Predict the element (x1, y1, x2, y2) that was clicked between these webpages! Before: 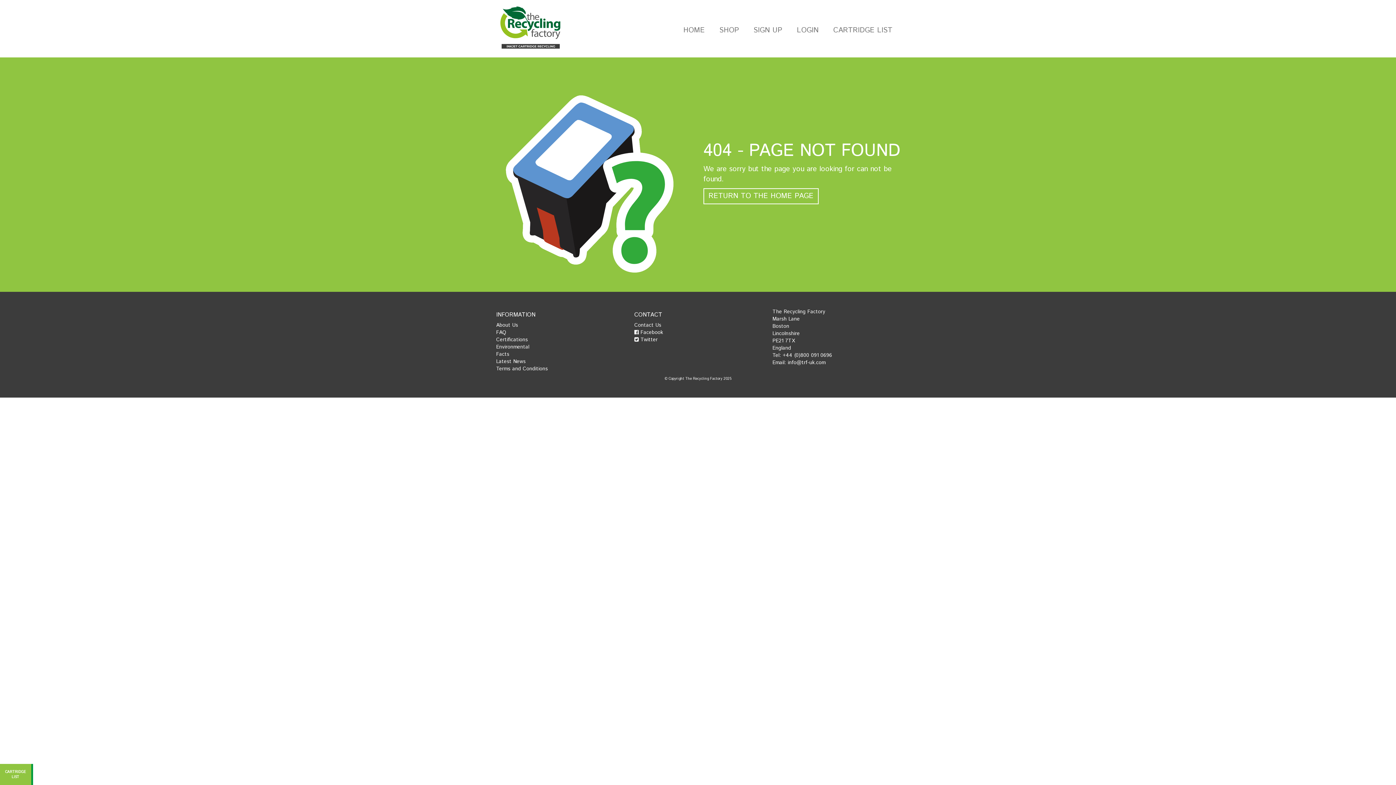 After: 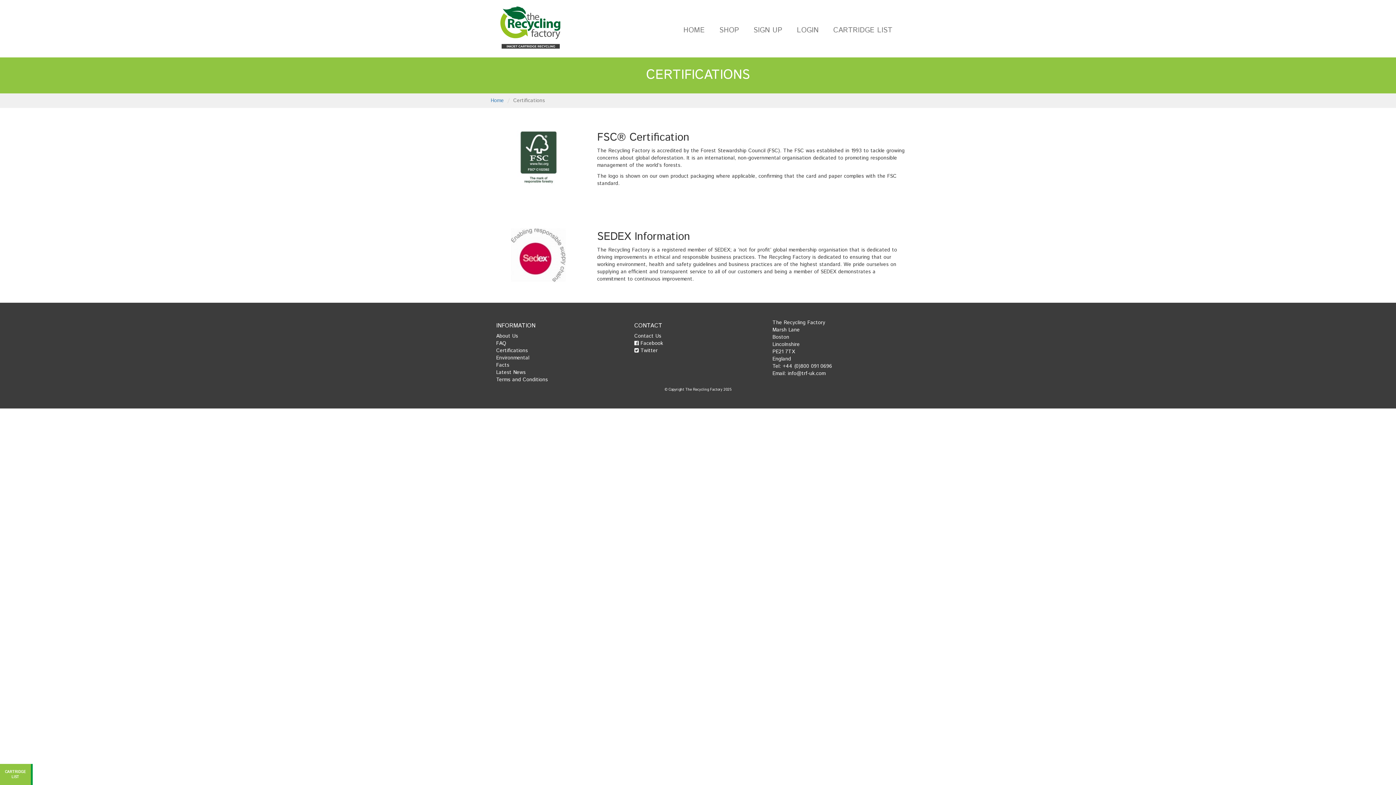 Action: bbox: (496, 336, 528, 343) label: Certifications